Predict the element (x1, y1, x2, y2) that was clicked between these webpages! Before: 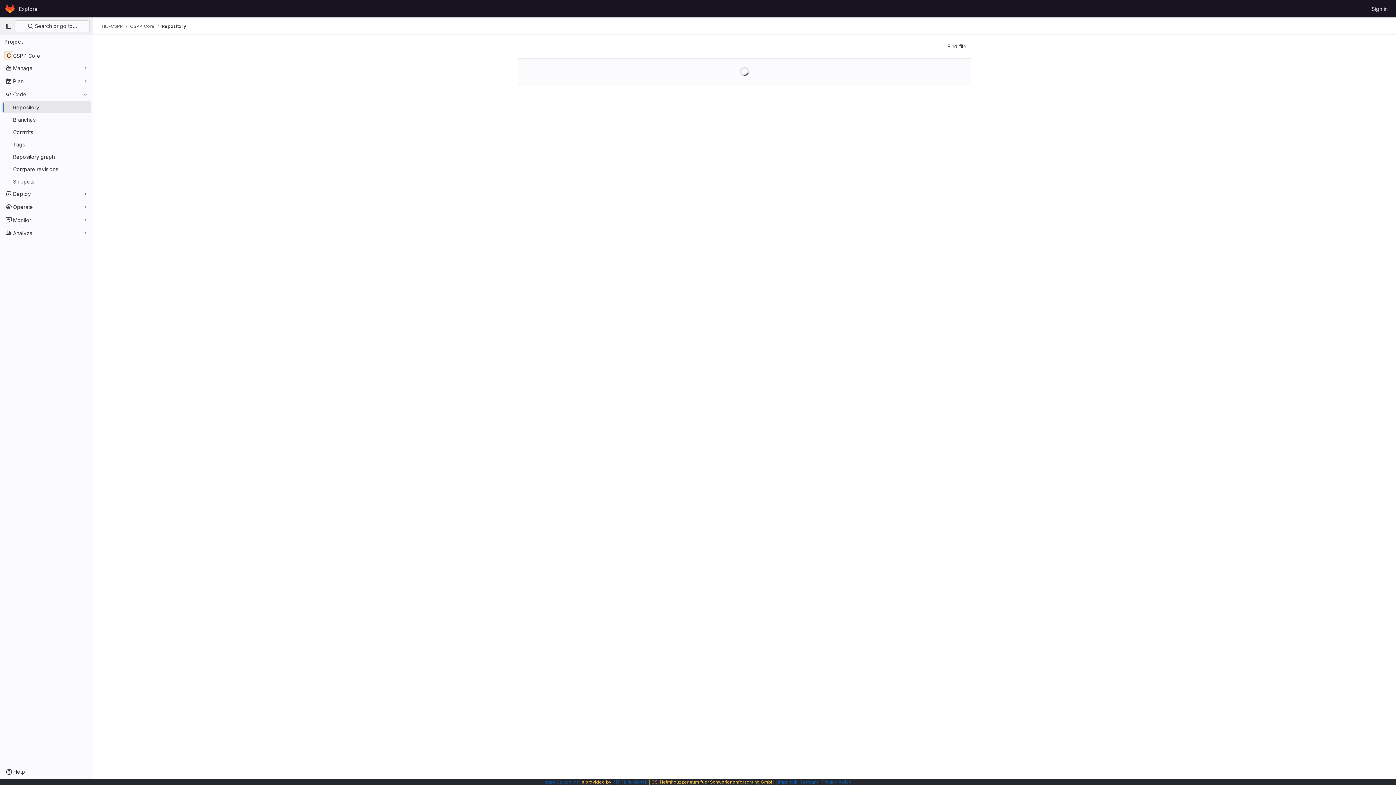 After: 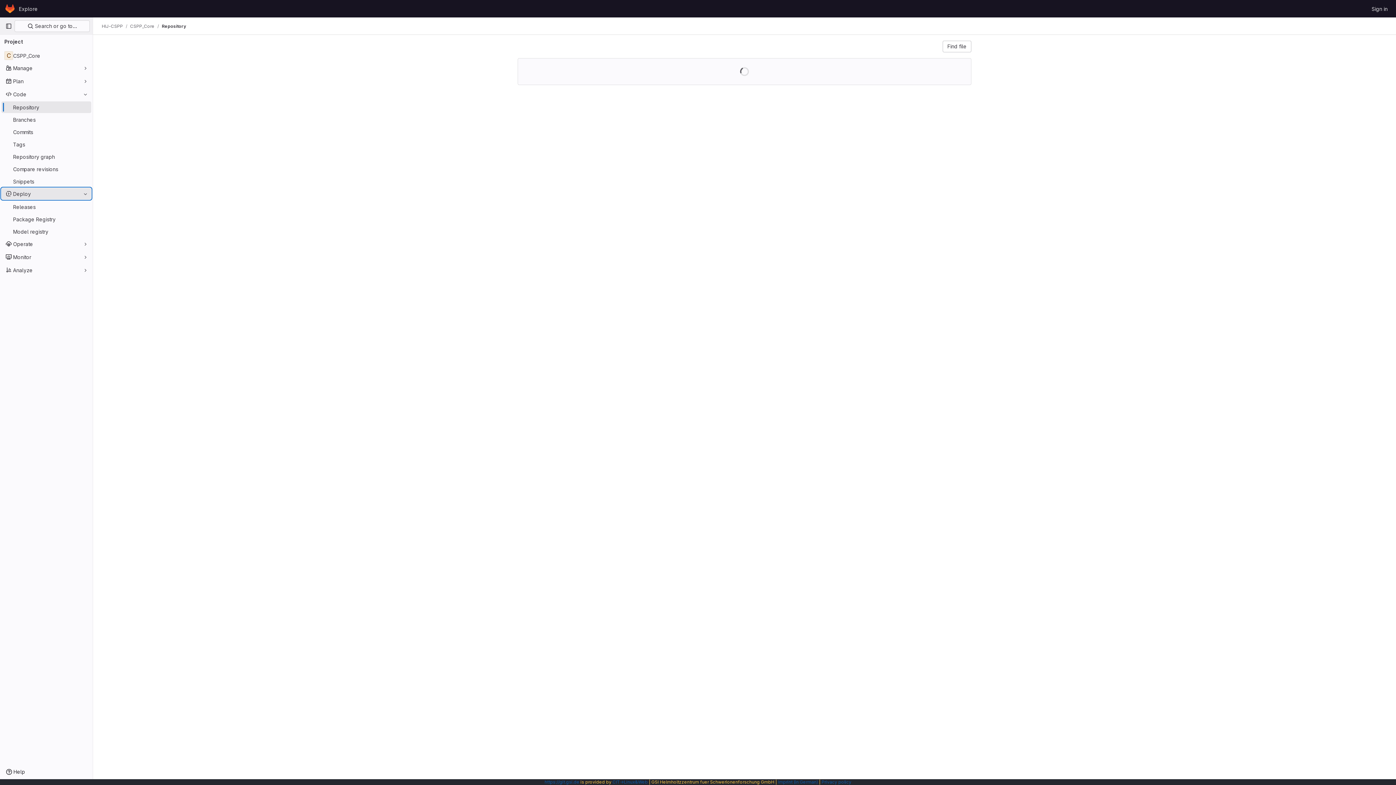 Action: label: Deploy bbox: (1, 188, 91, 199)